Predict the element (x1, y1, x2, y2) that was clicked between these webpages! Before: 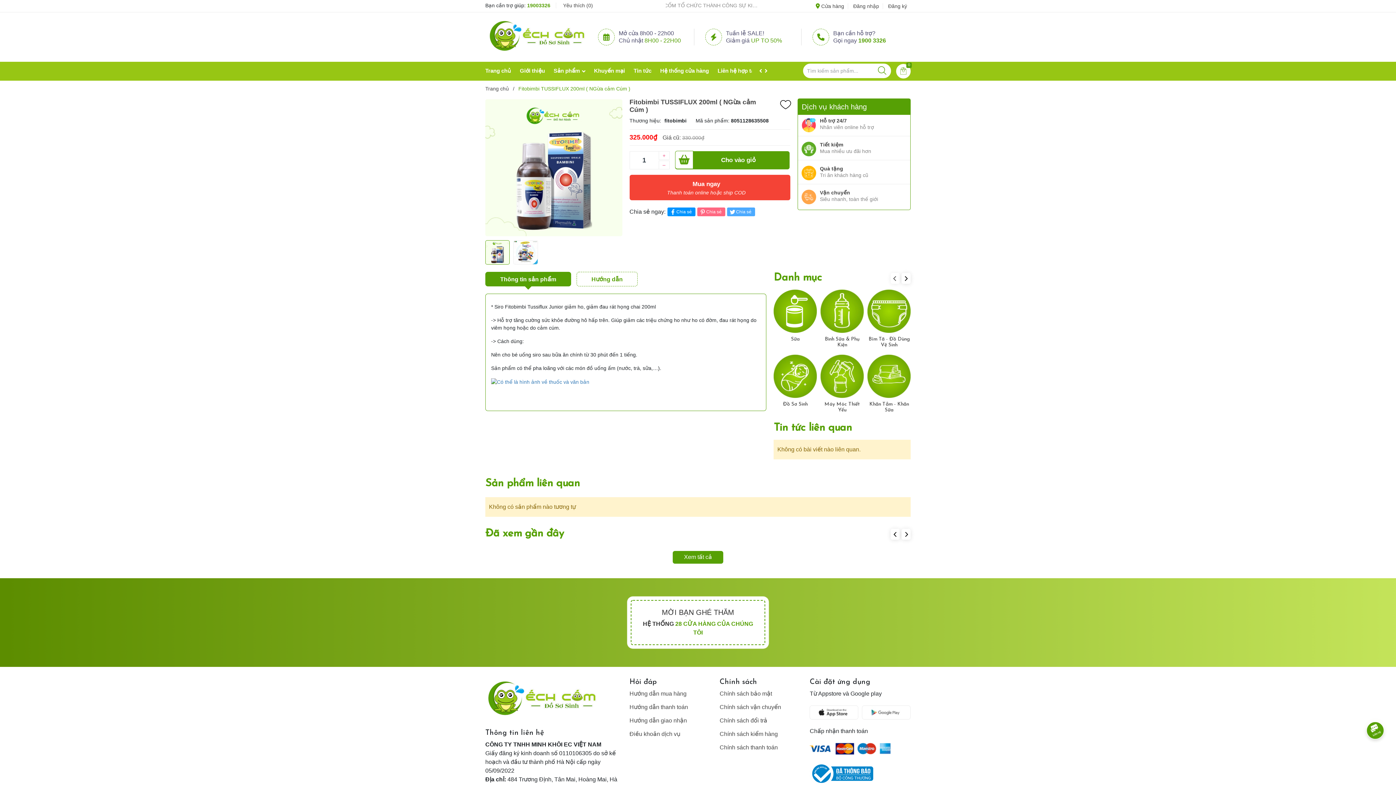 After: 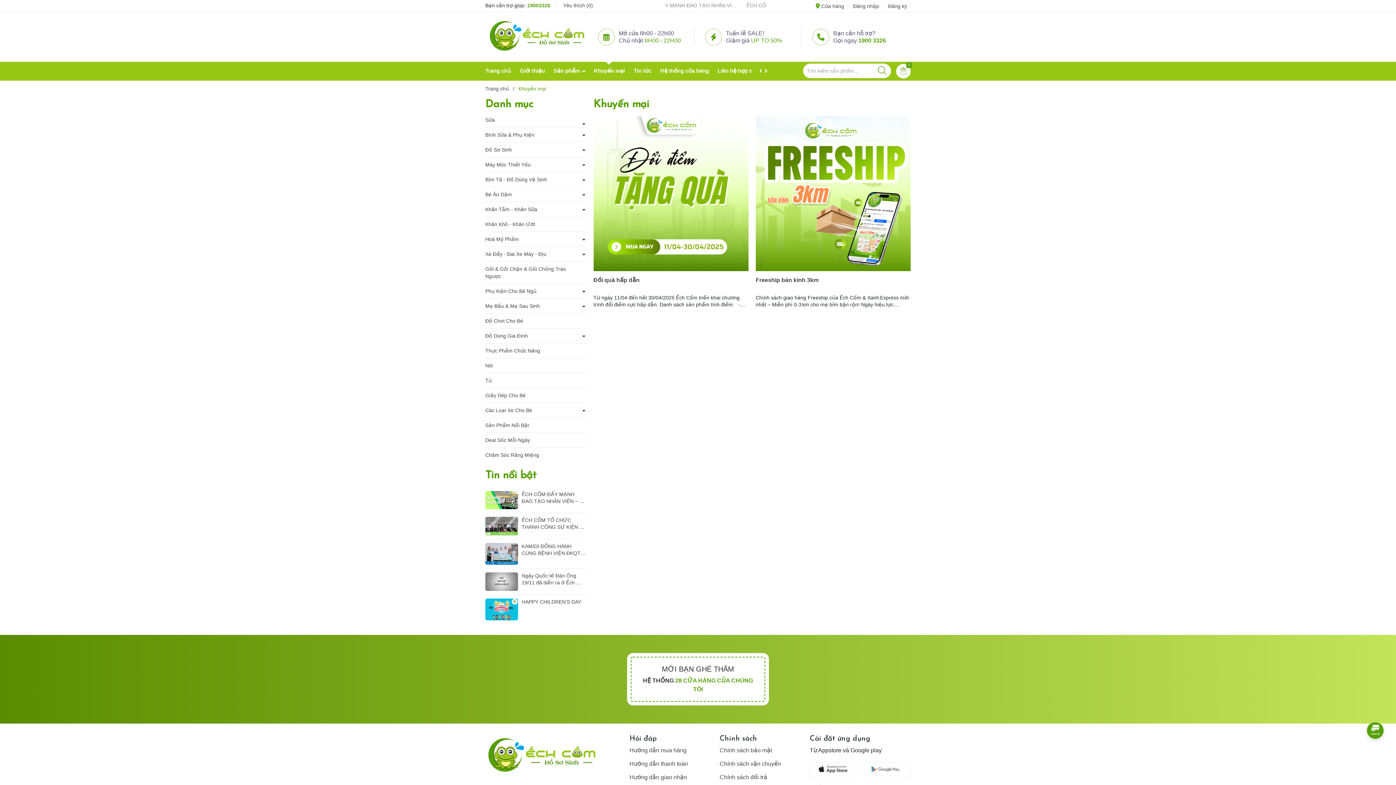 Action: bbox: (594, 61, 625, 80) label: Khuyến mại